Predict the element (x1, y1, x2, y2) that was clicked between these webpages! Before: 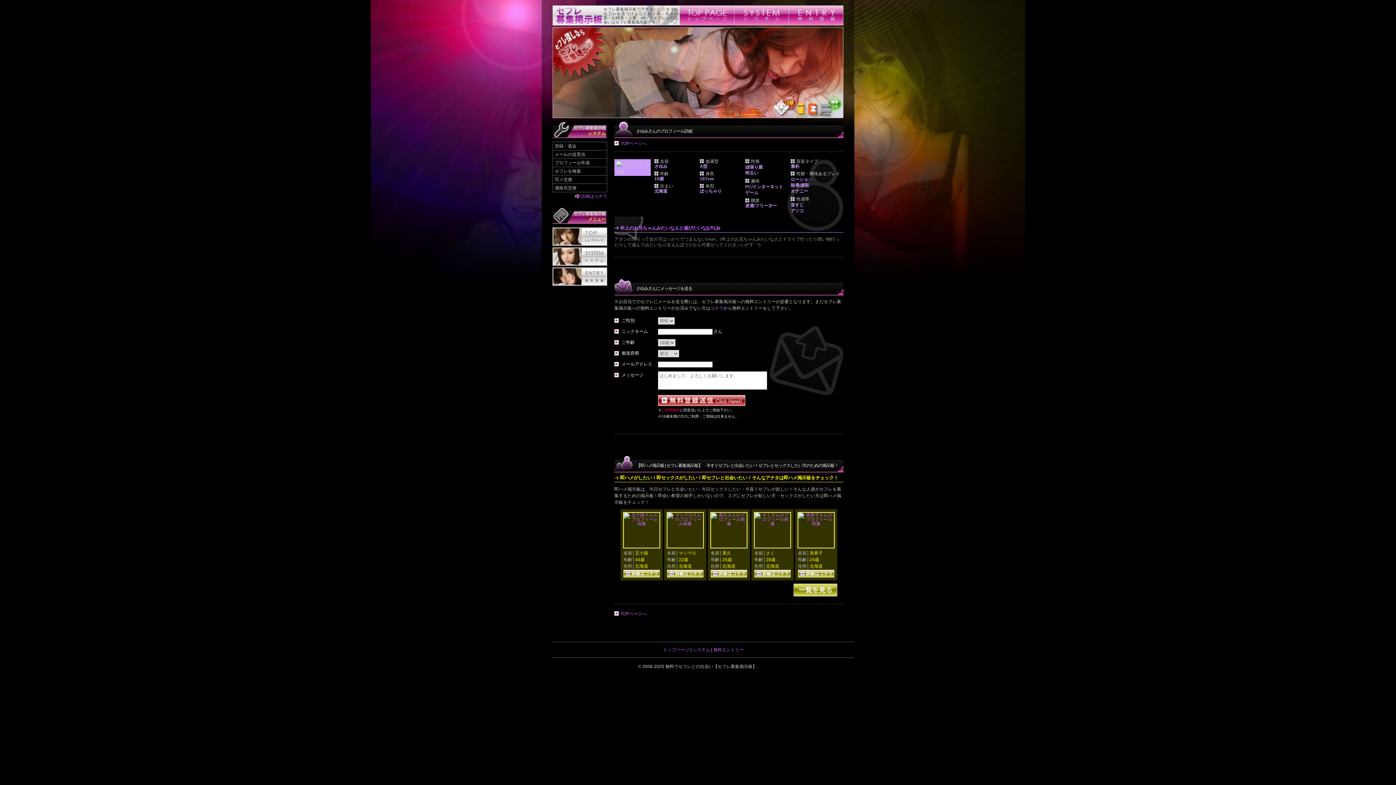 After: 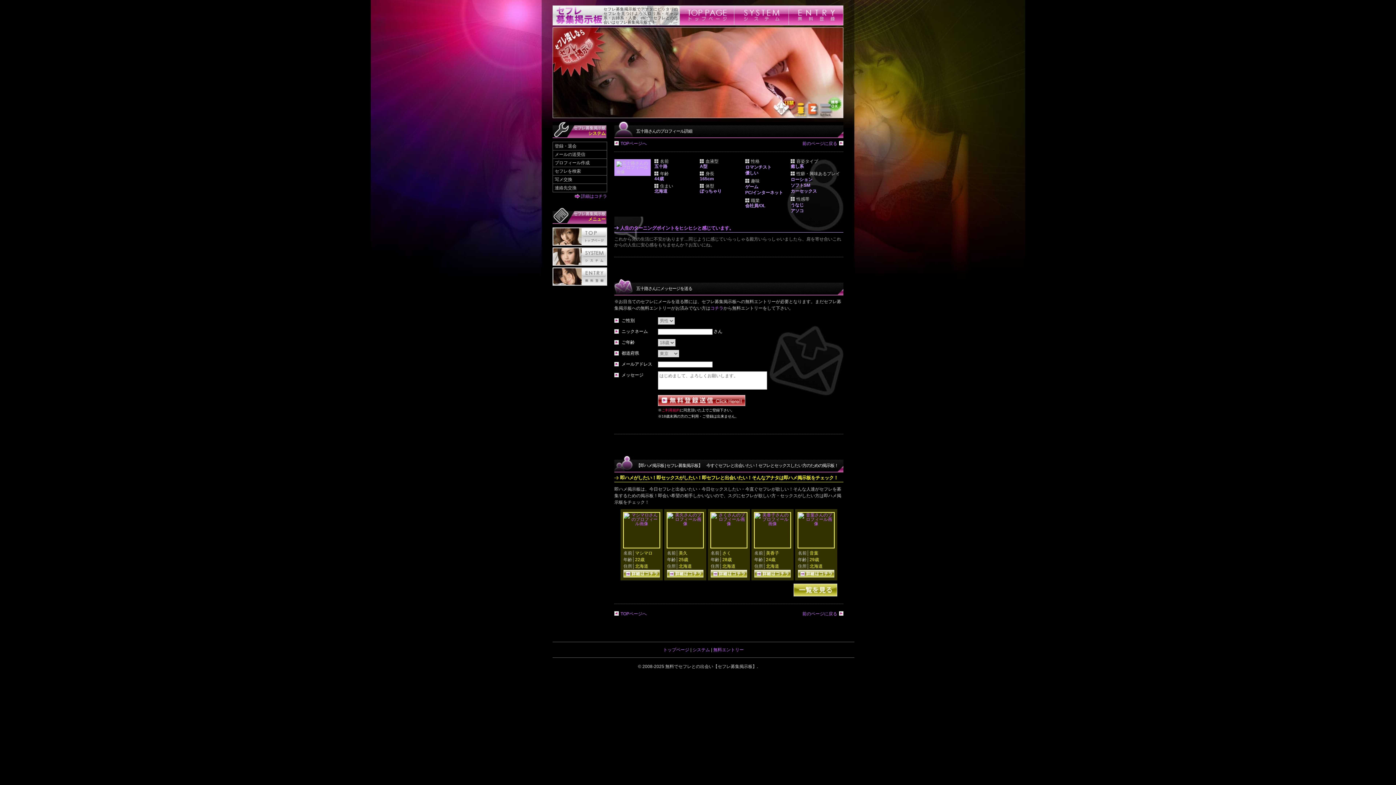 Action: bbox: (623, 570, 660, 577) label: 詳細はコチラ